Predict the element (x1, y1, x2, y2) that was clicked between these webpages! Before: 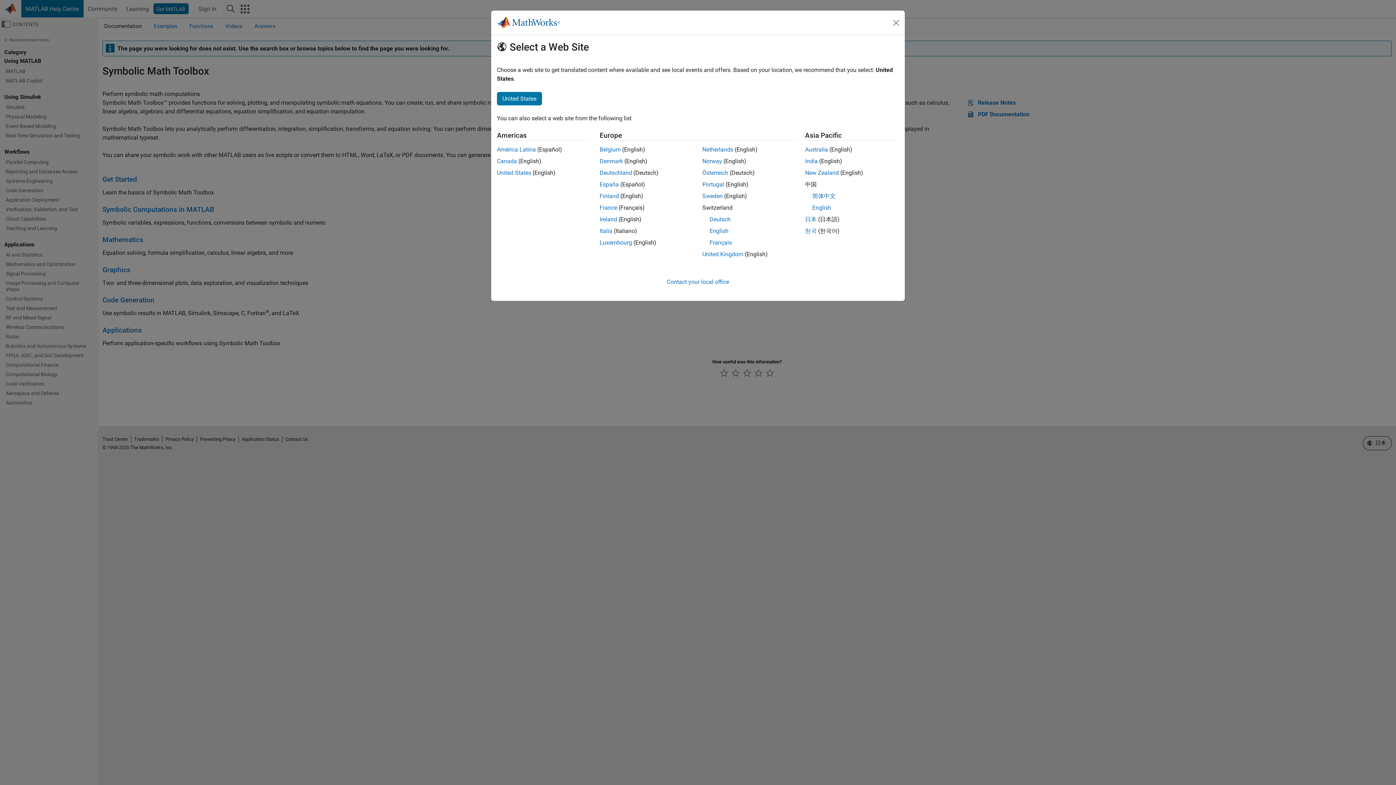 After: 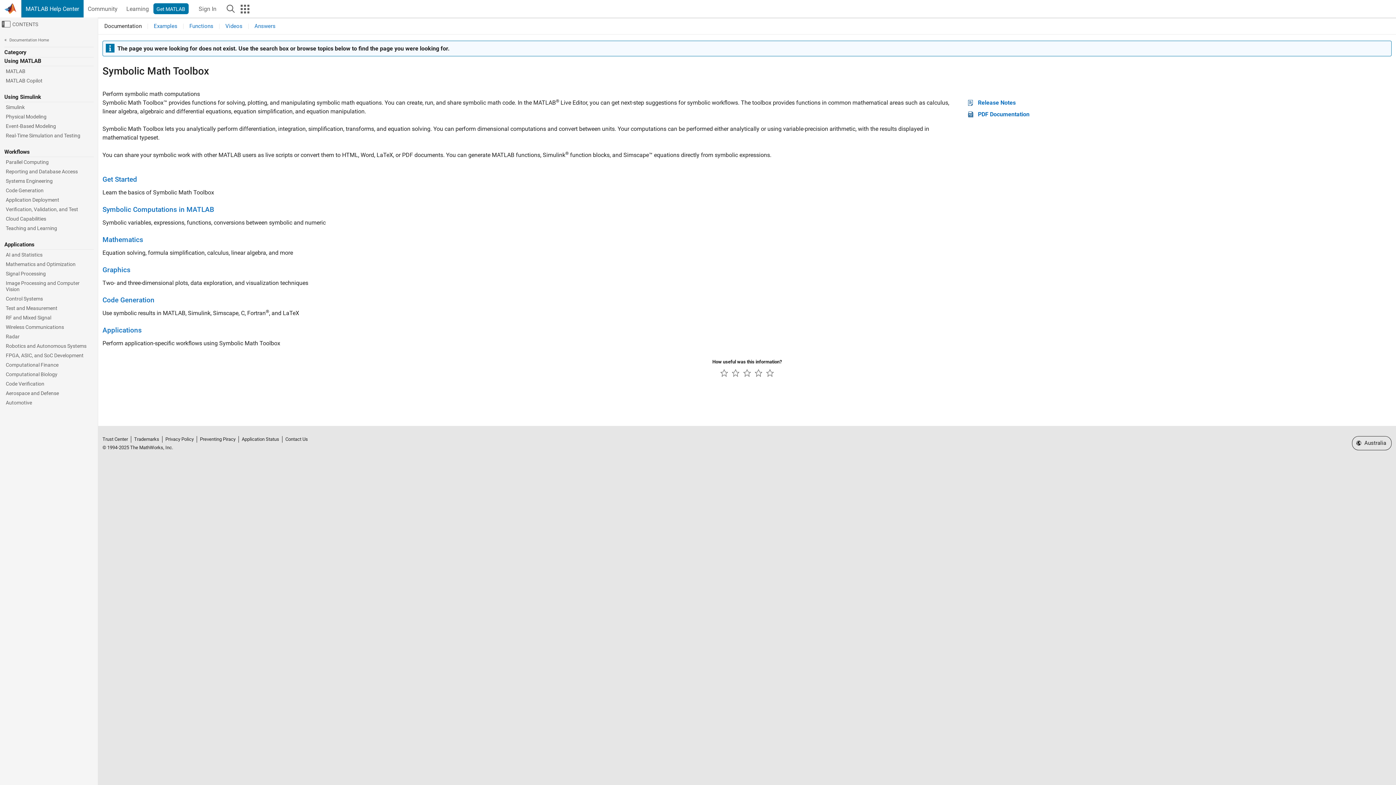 Action: bbox: (805, 169, 839, 176) label: New Zealand